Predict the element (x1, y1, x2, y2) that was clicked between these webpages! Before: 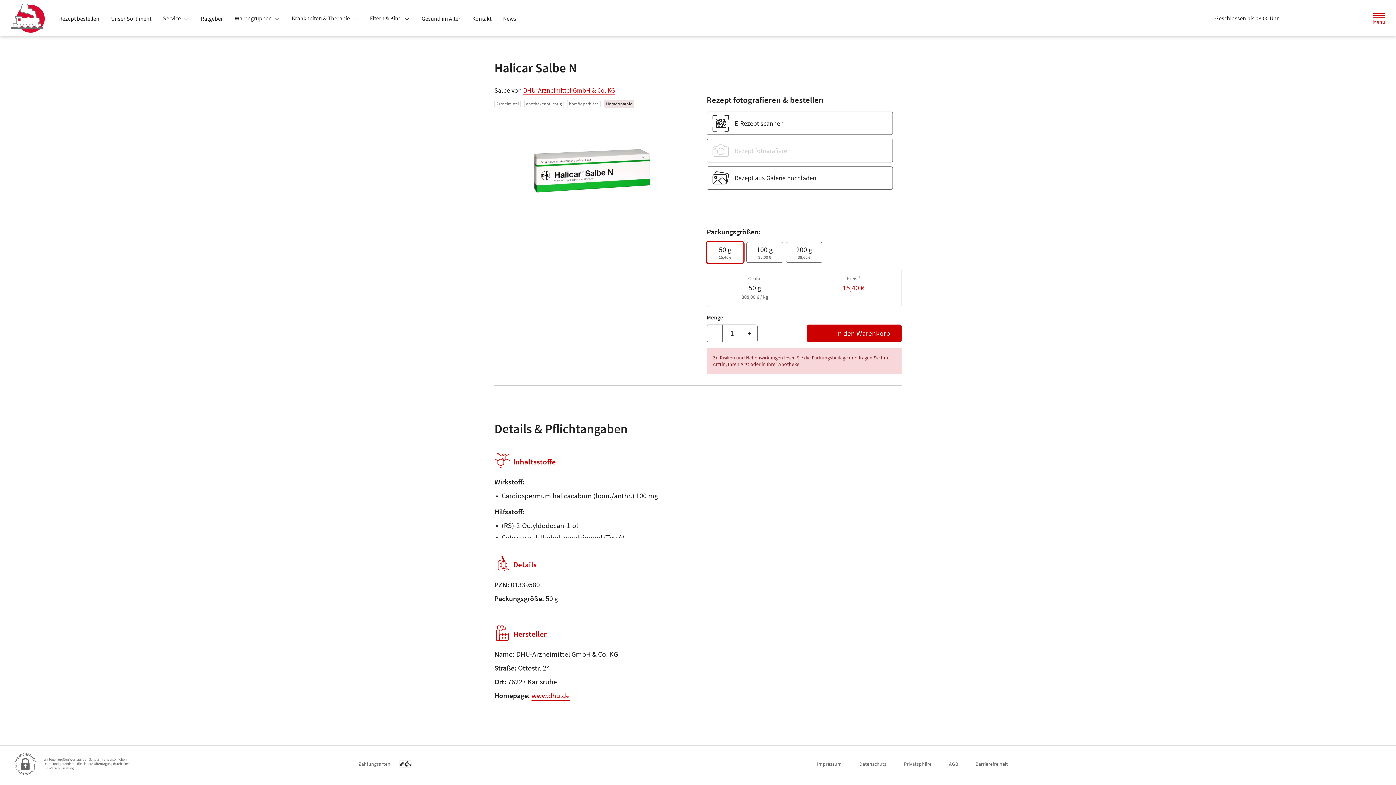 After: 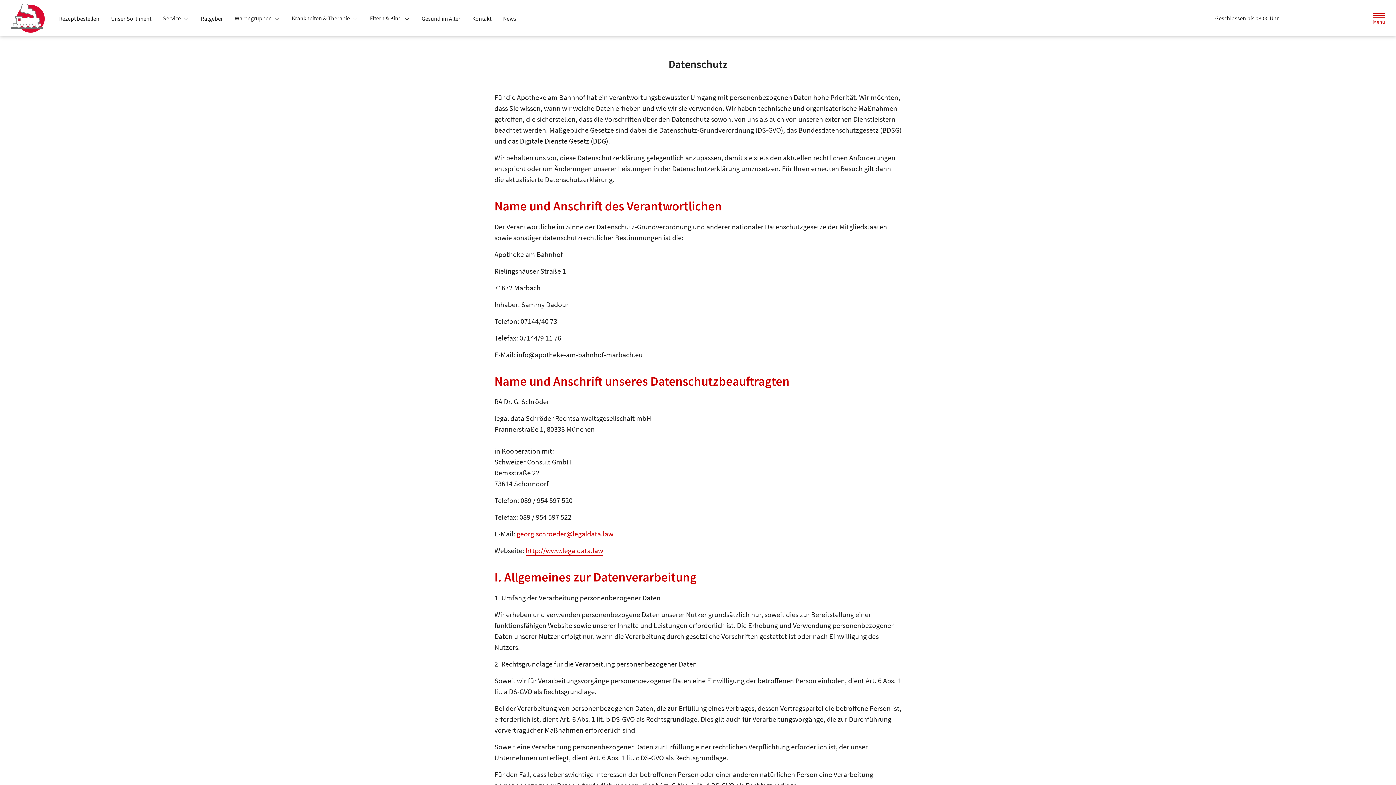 Action: label: Datenschutz bbox: (859, 757, 886, 771)